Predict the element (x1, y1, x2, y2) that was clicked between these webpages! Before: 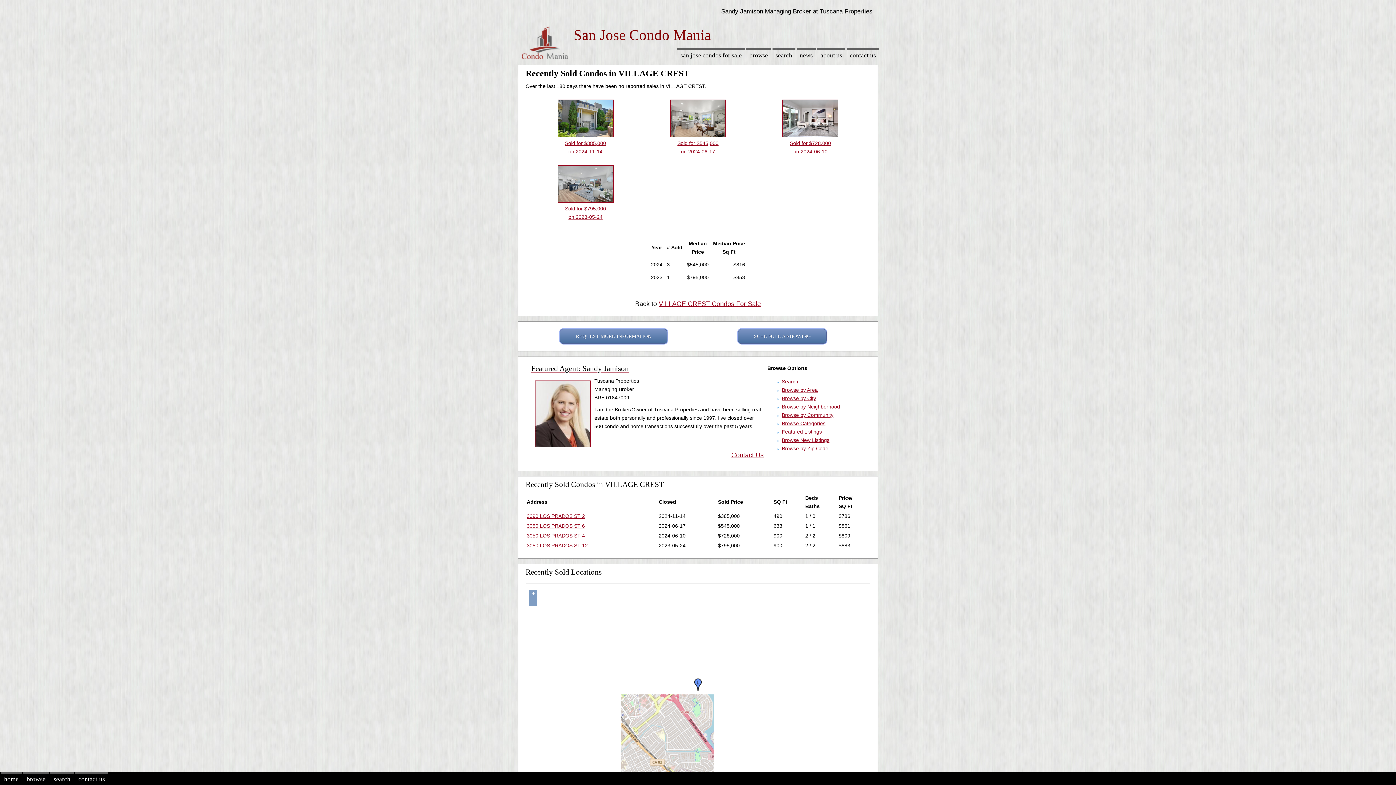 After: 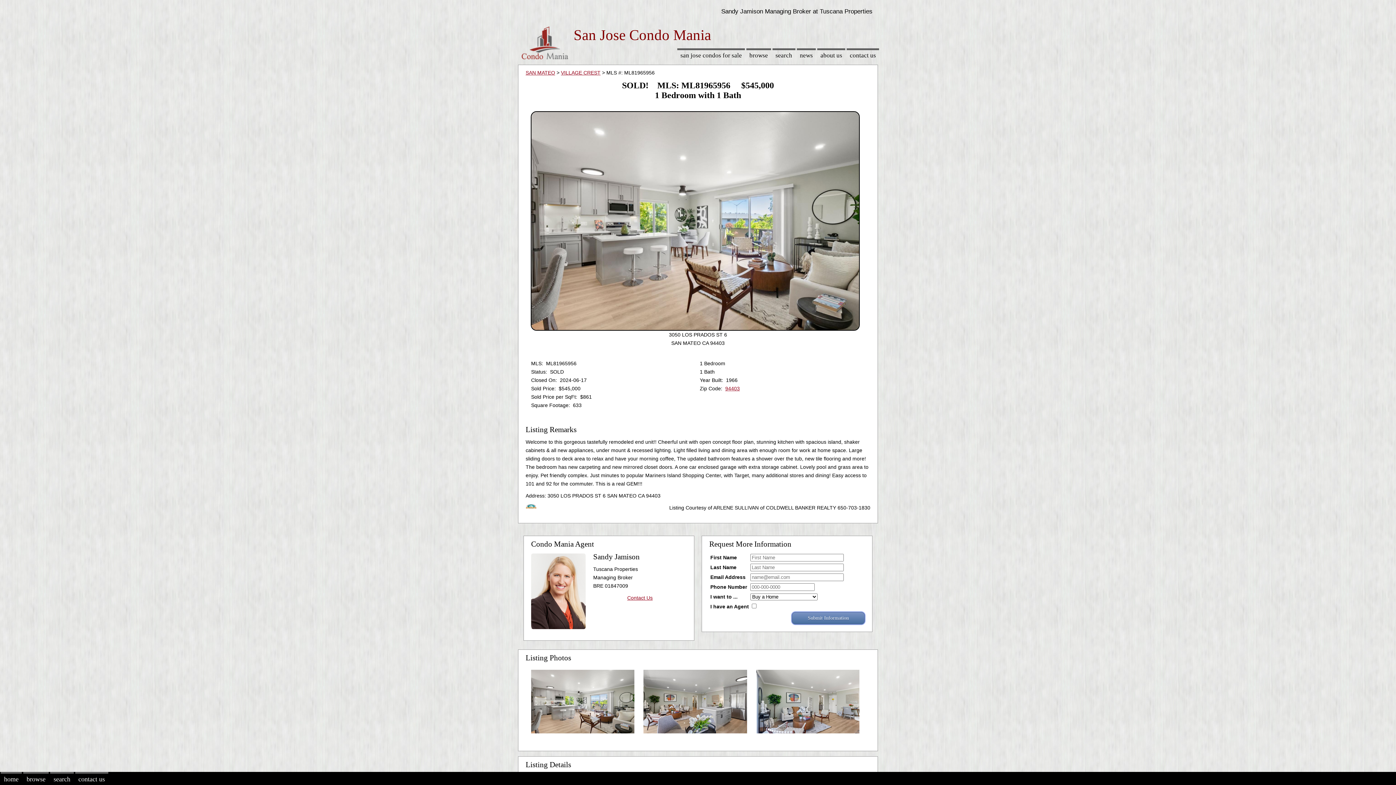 Action: label: 
Sold for $545,000
on 2024-06-17 bbox: (668, 115, 727, 154)